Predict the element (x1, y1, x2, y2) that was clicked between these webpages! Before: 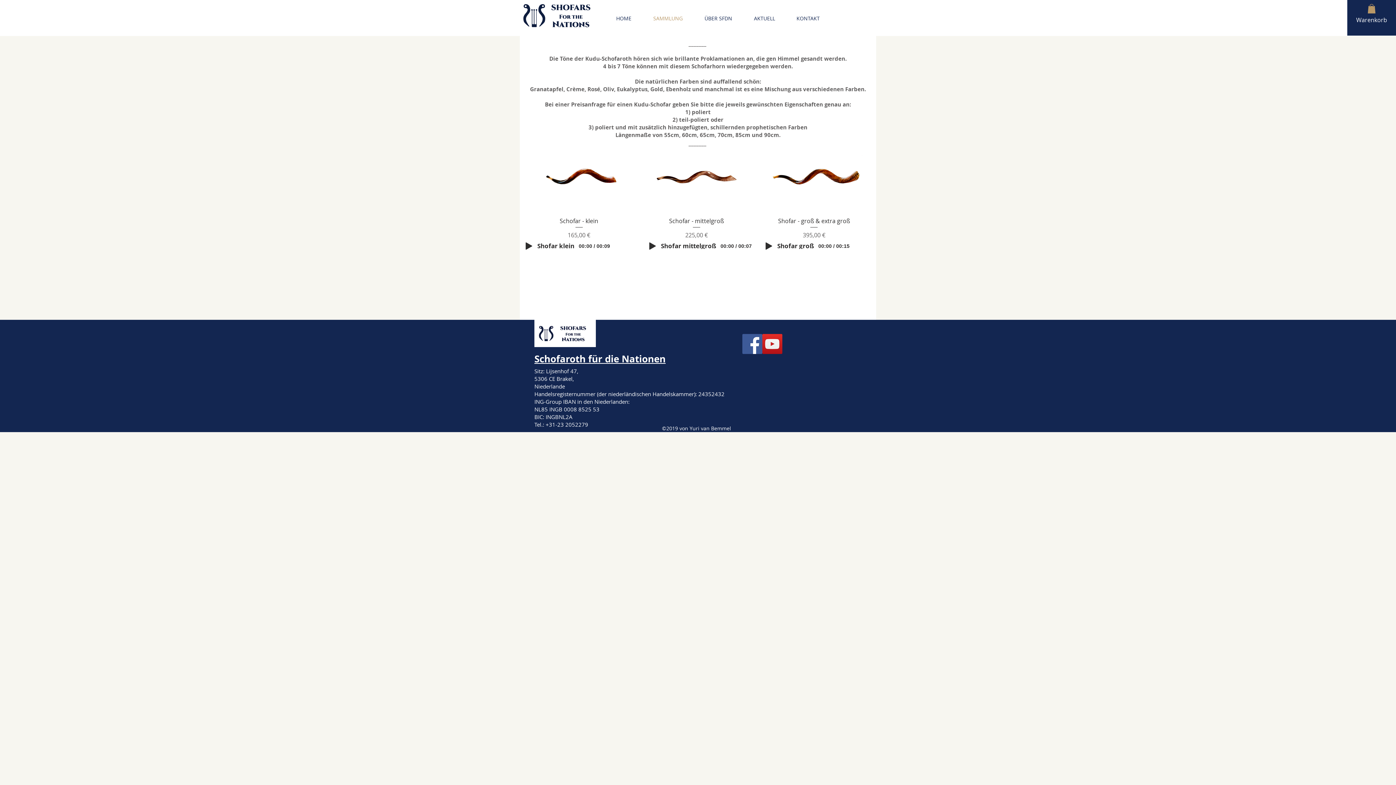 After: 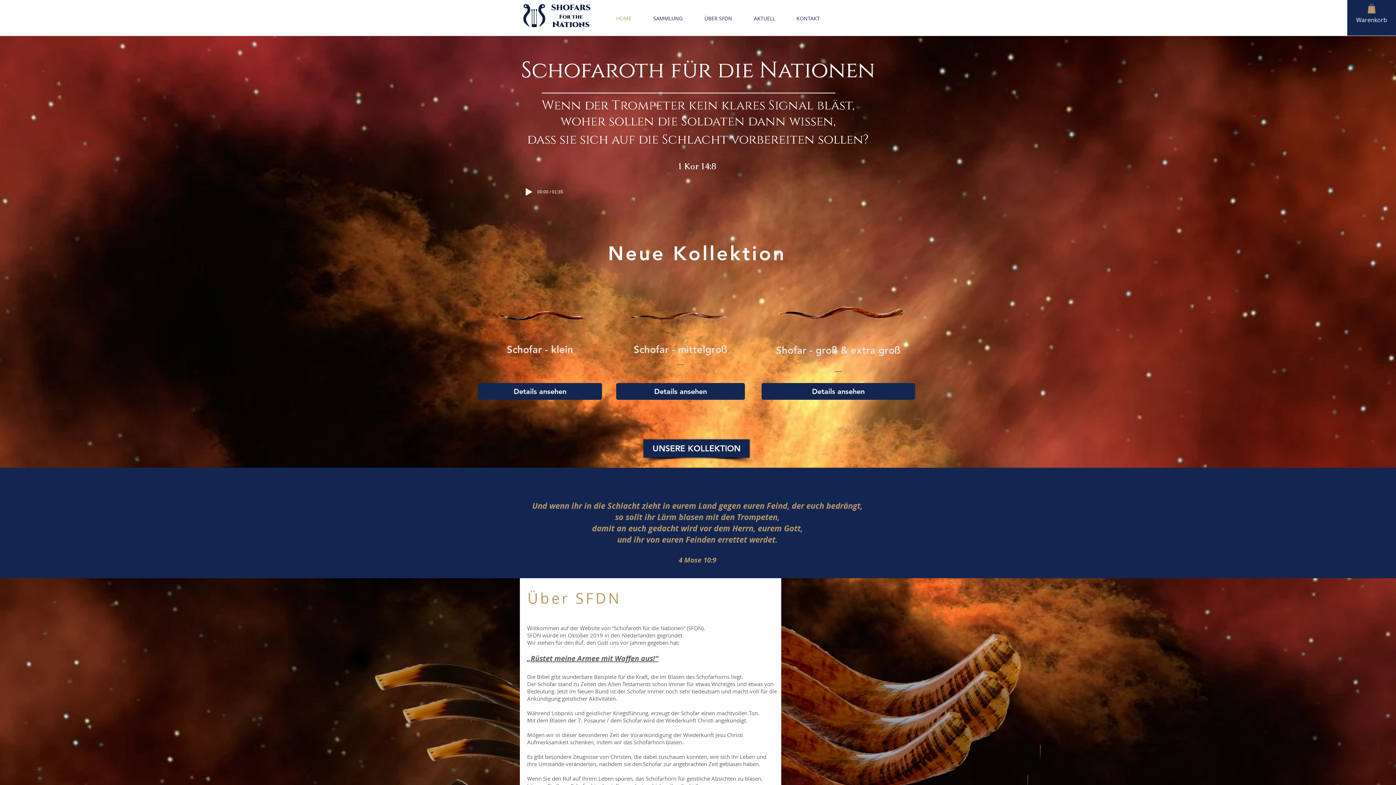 Action: label: HOME bbox: (600, 13, 637, 22)